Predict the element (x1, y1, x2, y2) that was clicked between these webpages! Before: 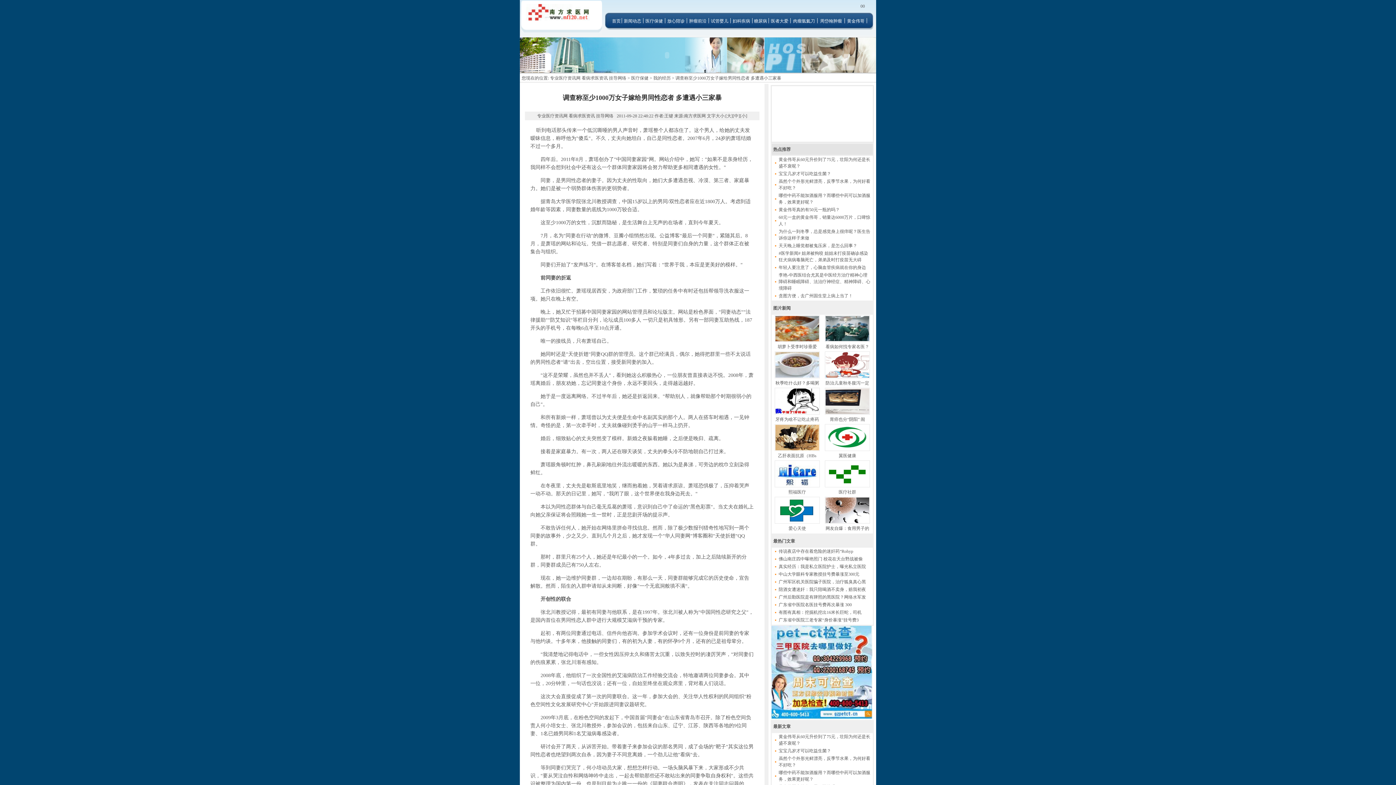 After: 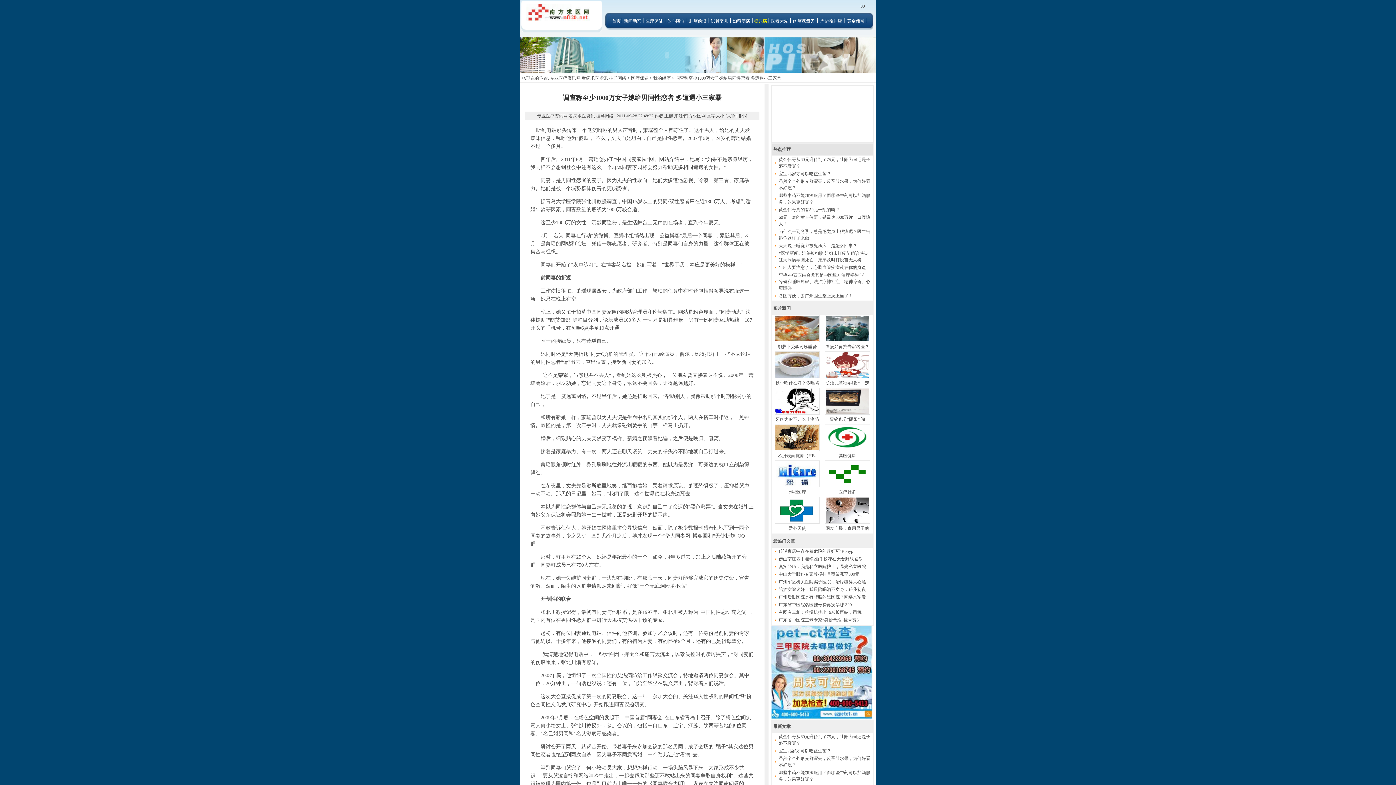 Action: label: 糖尿病 bbox: (754, 17, 767, 23)